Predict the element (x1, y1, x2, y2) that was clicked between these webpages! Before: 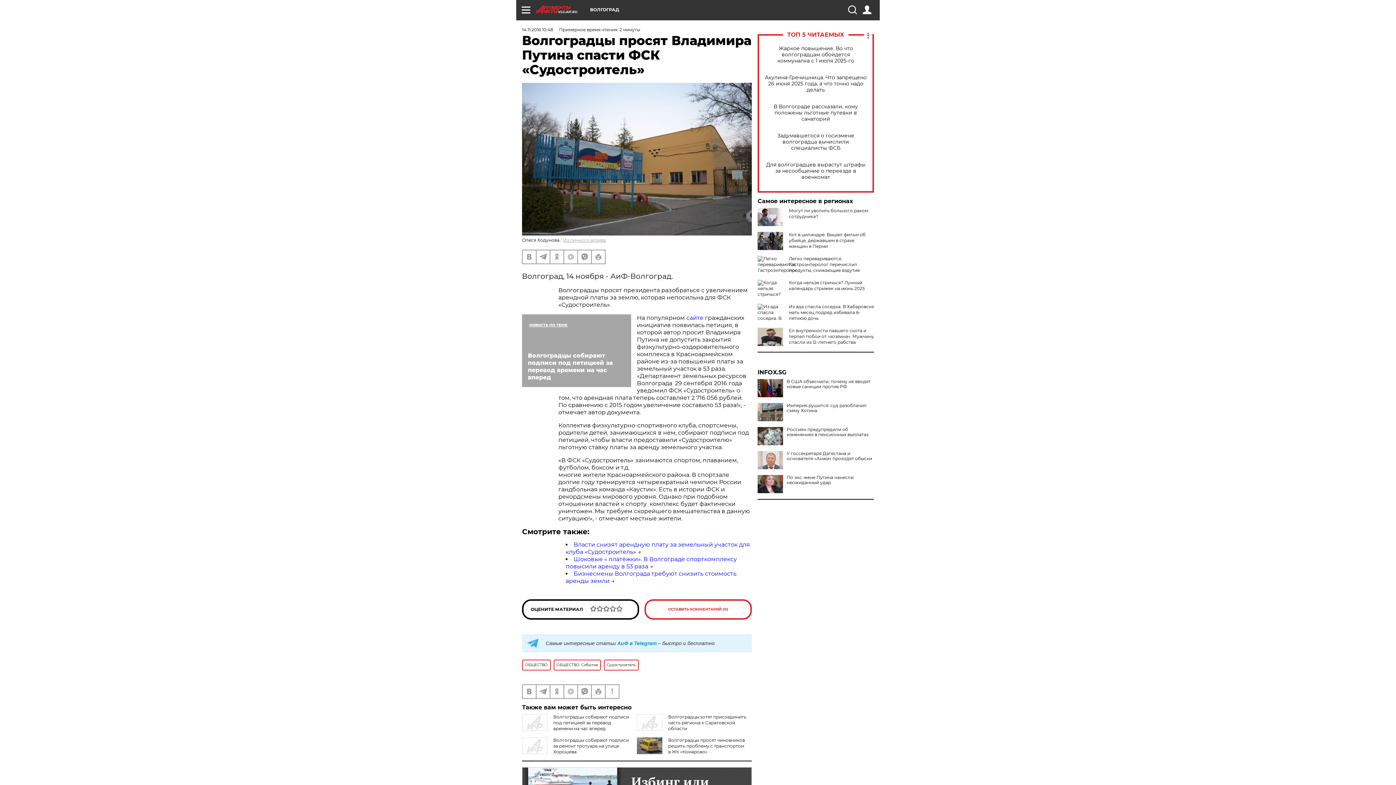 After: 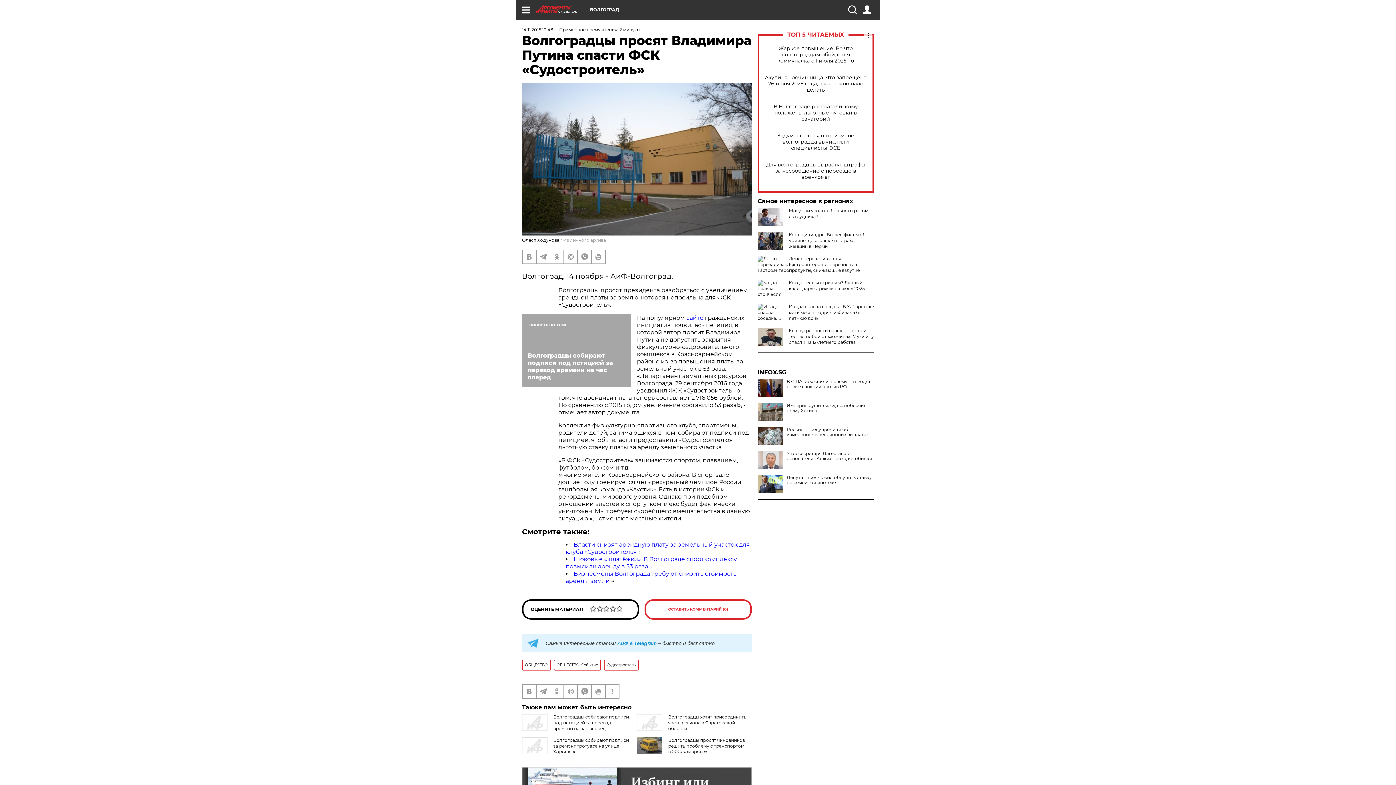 Action: bbox: (757, 475, 783, 493)